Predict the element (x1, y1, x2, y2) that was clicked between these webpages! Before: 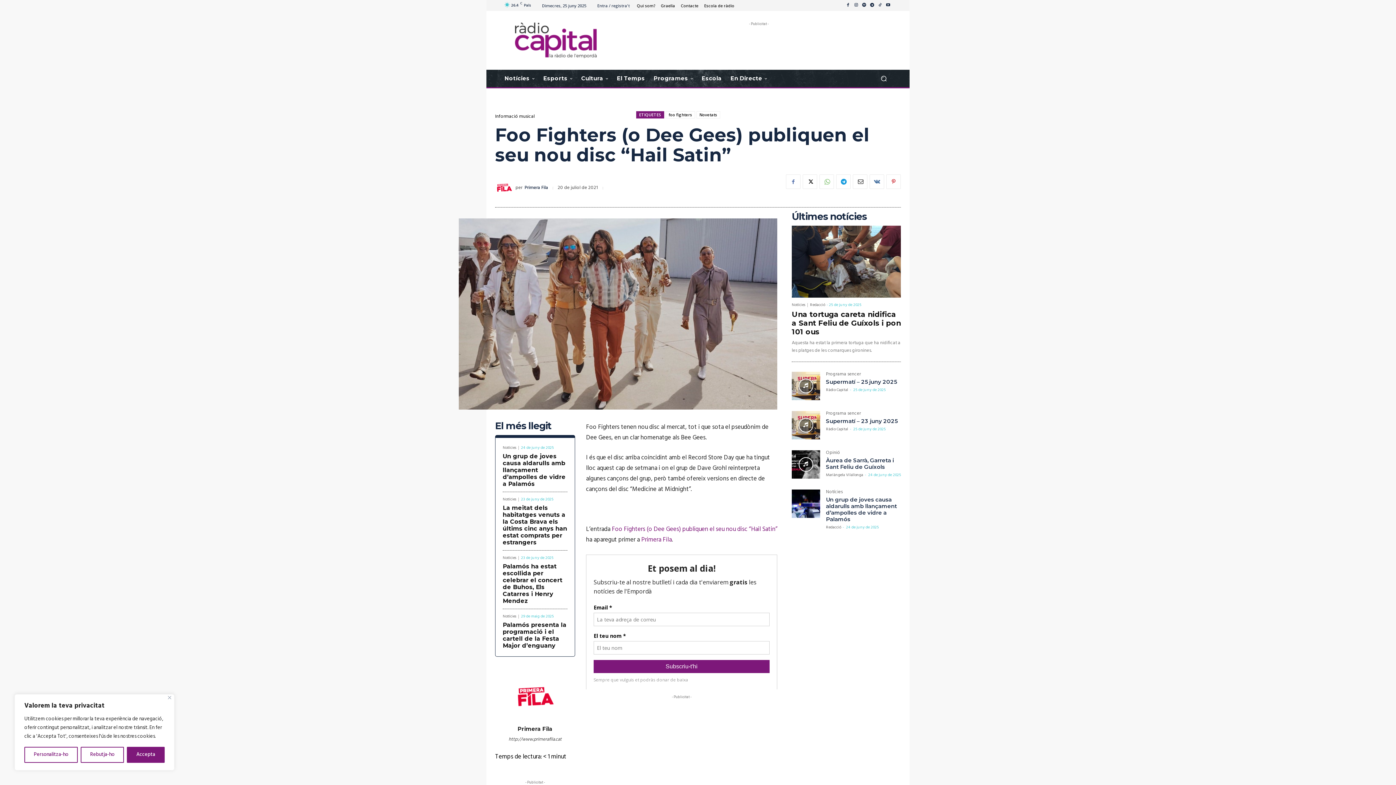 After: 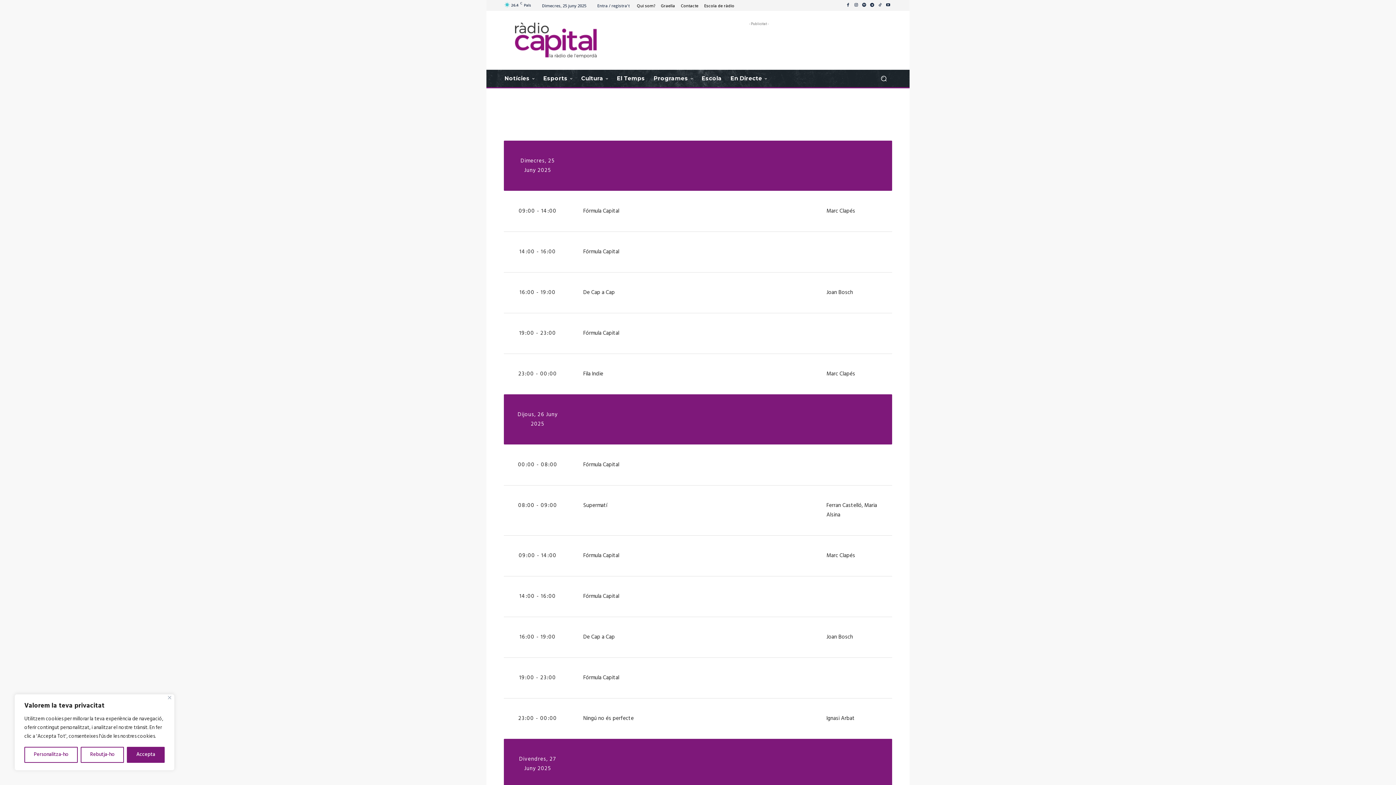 Action: label: Graella bbox: (661, 3, 675, 7)